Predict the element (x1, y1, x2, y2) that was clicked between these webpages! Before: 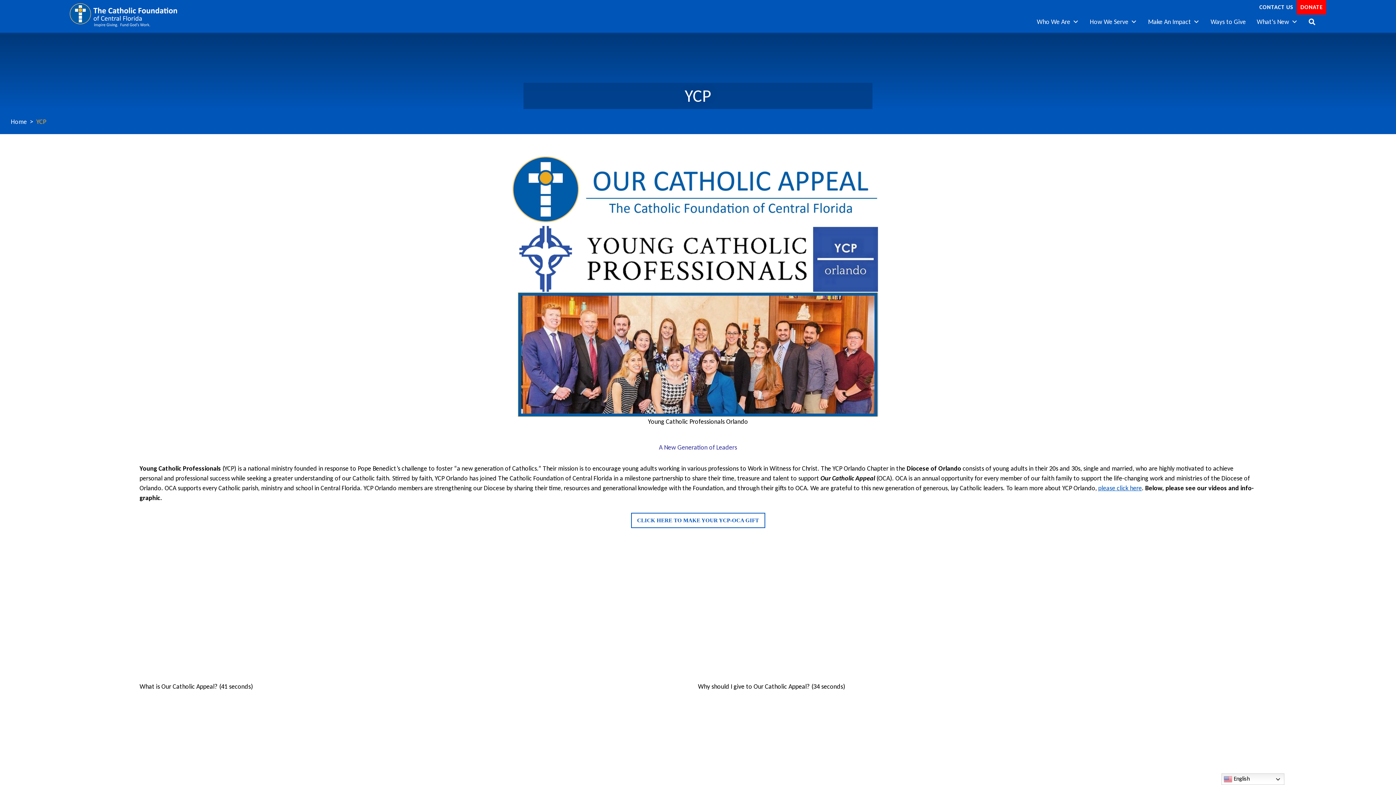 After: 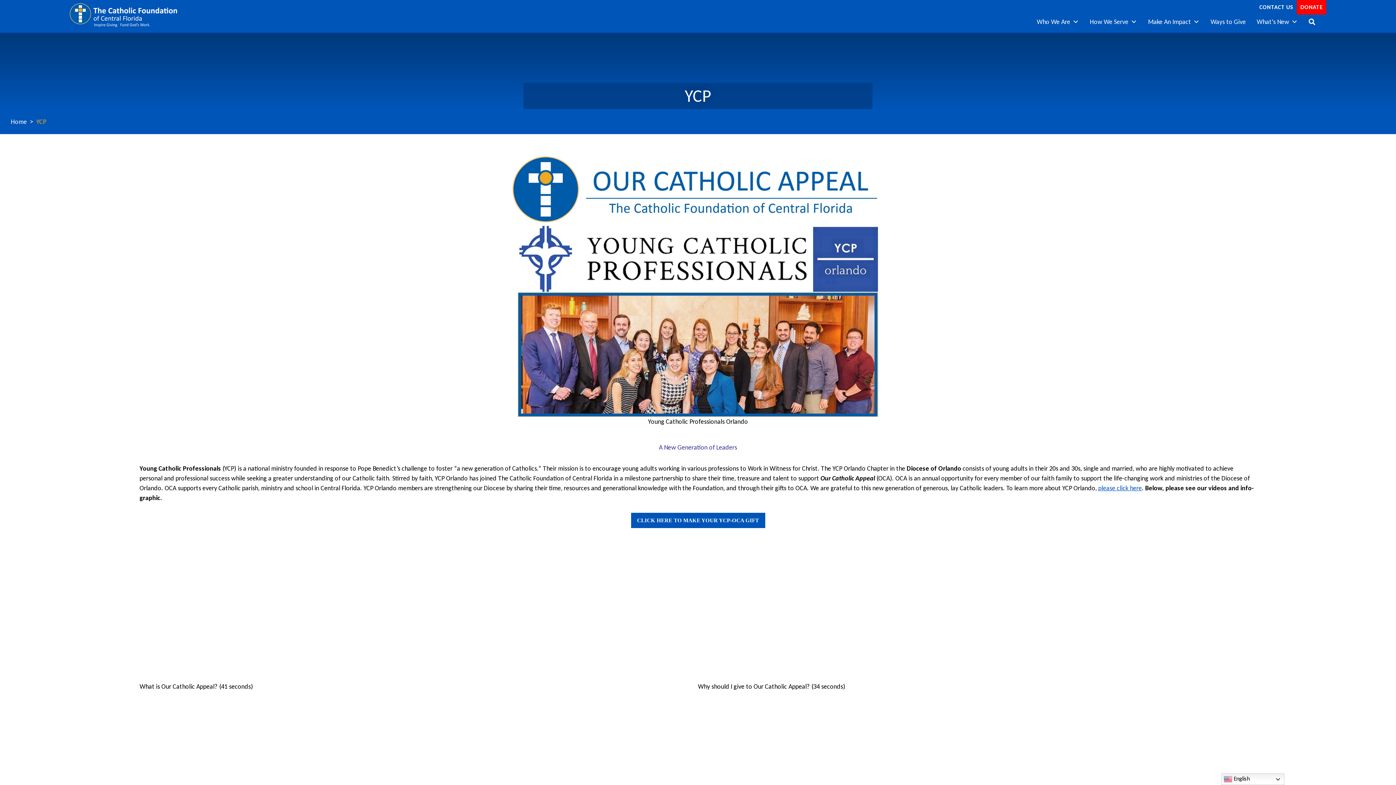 Action: bbox: (631, 513, 765, 528) label: CLICK HERE TO MAKE YOUR YCP-OCA GIFT